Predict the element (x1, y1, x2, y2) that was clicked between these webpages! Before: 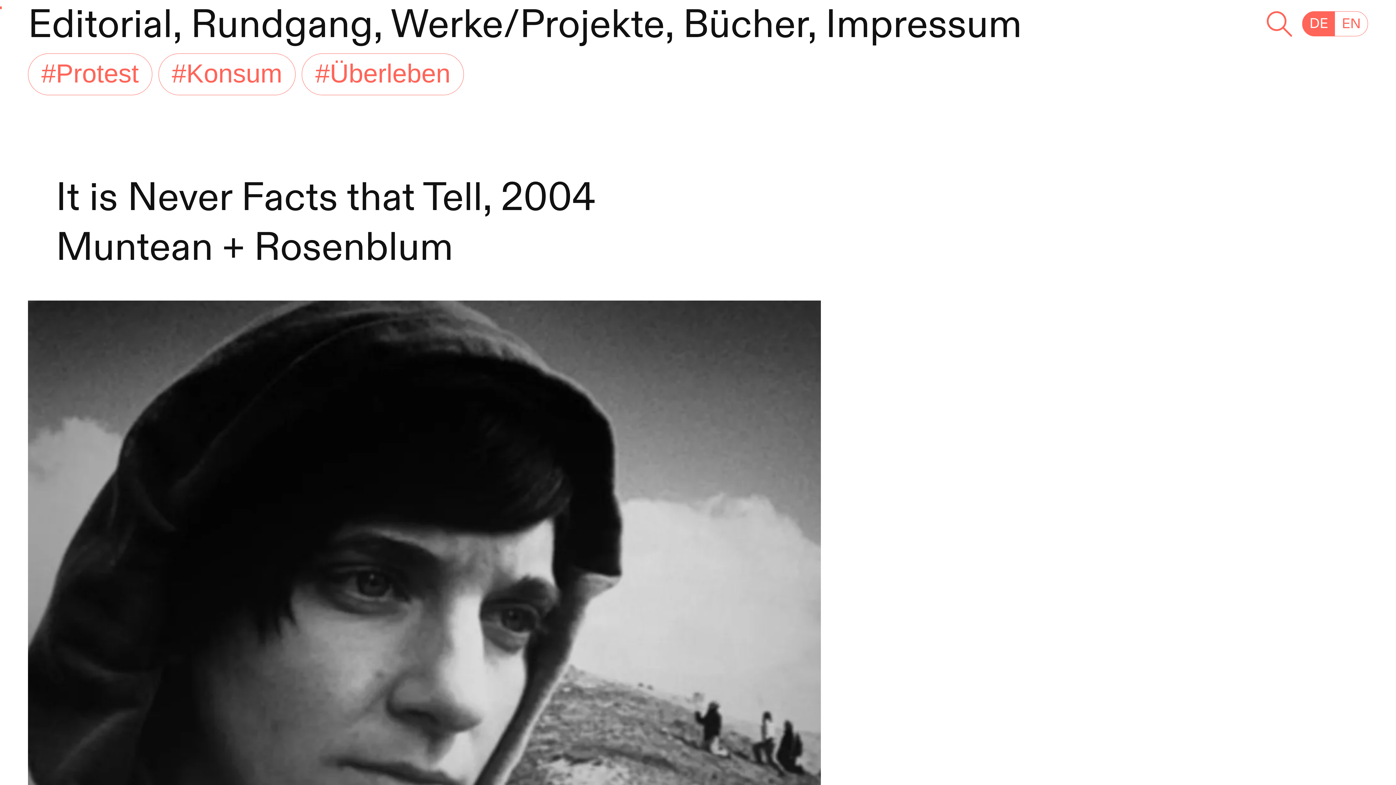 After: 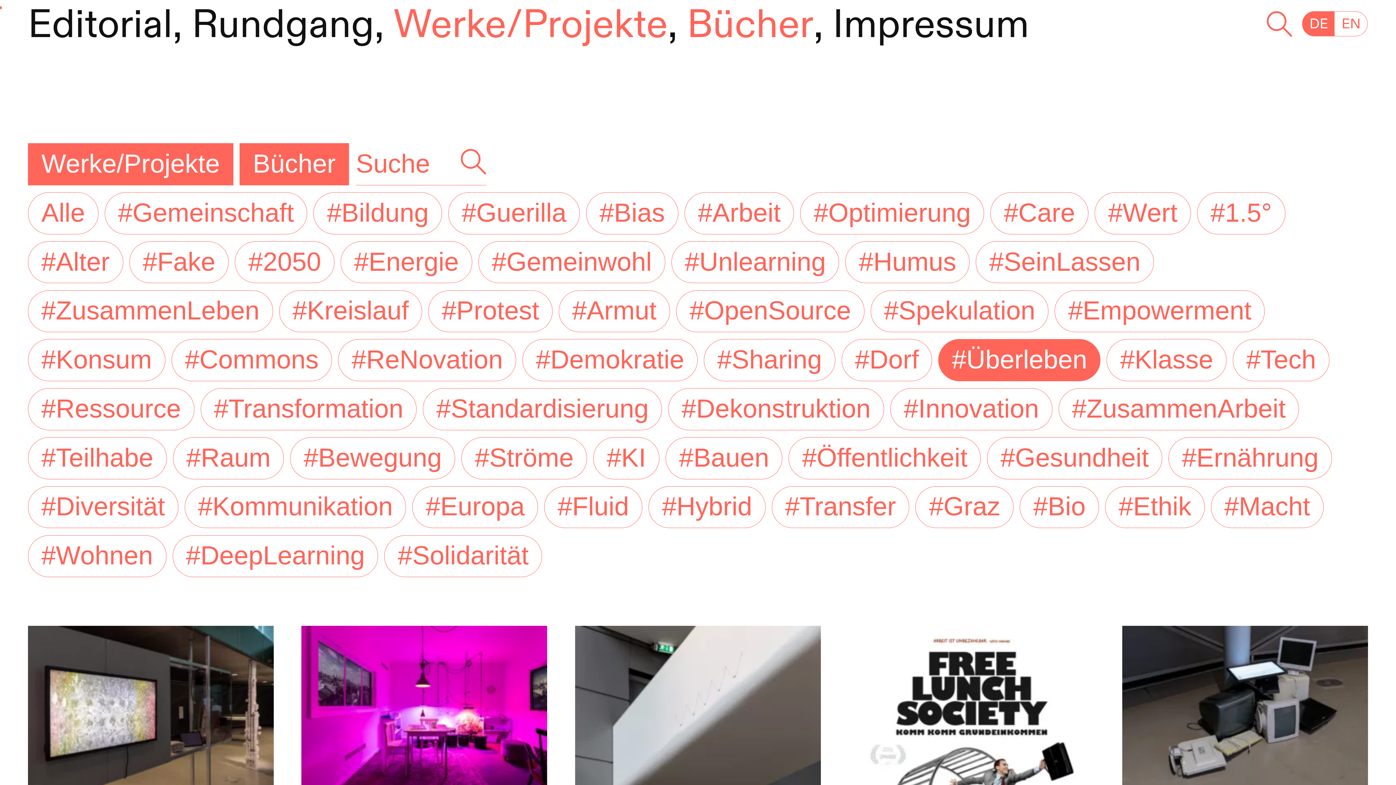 Action: bbox: (301, 58, 464, 90) label: #Überleben